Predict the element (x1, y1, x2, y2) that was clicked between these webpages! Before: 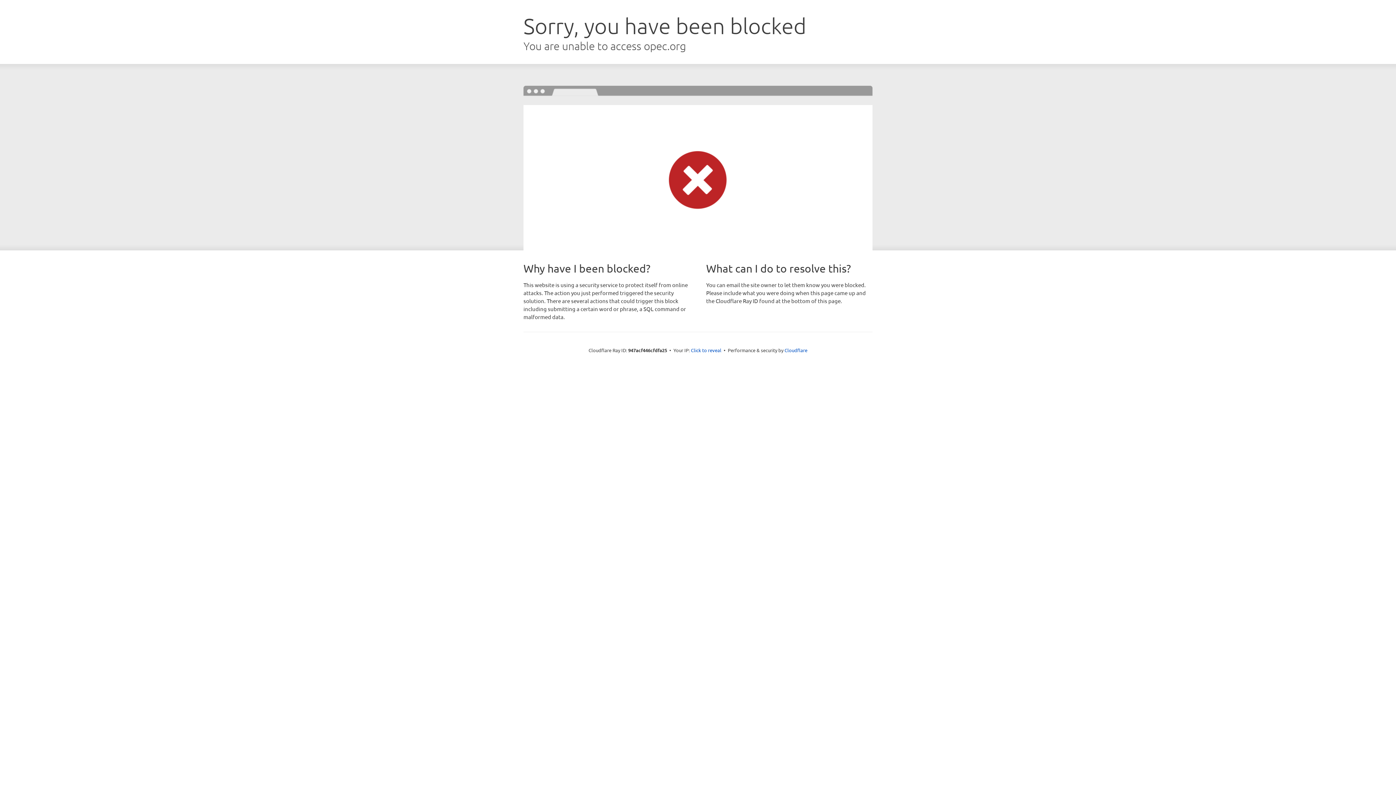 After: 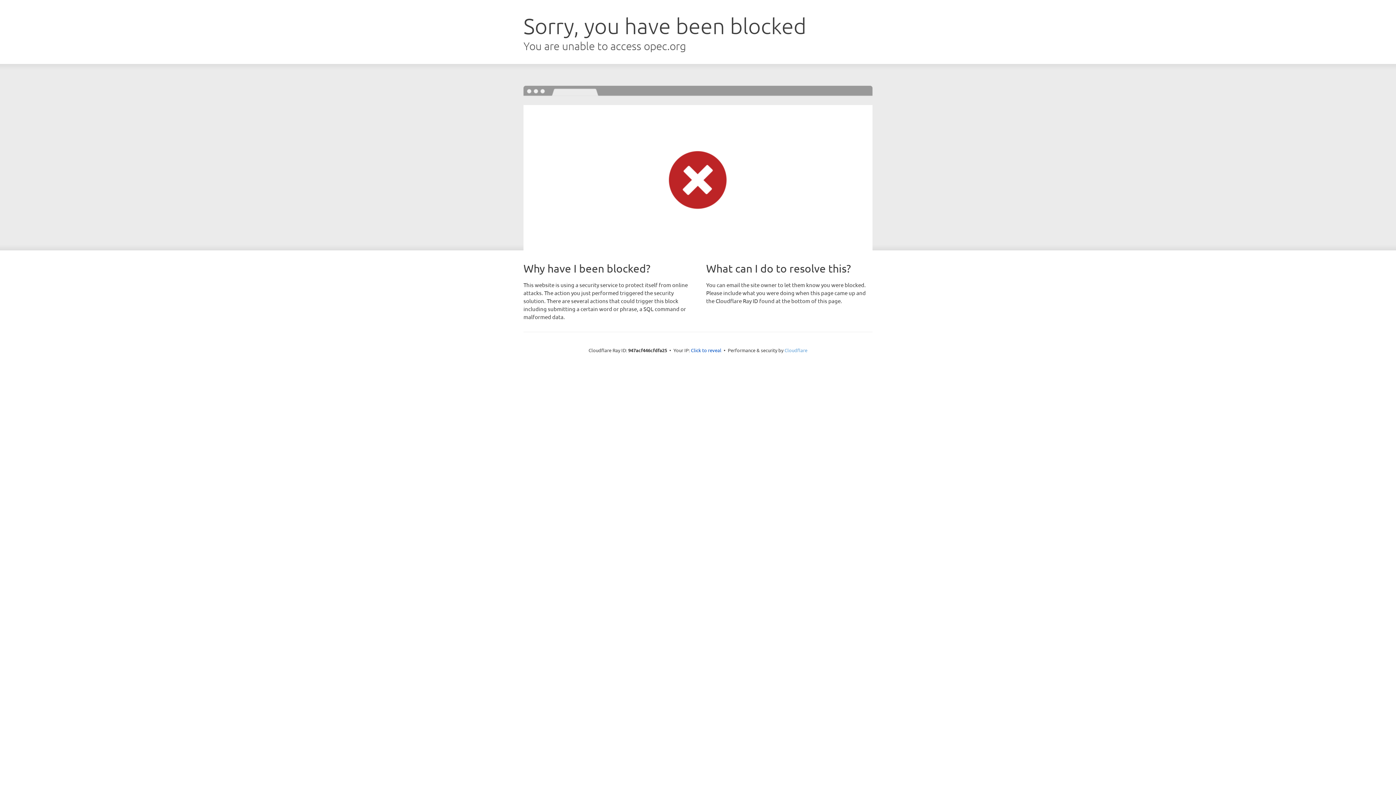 Action: bbox: (784, 347, 807, 353) label: Cloudflare